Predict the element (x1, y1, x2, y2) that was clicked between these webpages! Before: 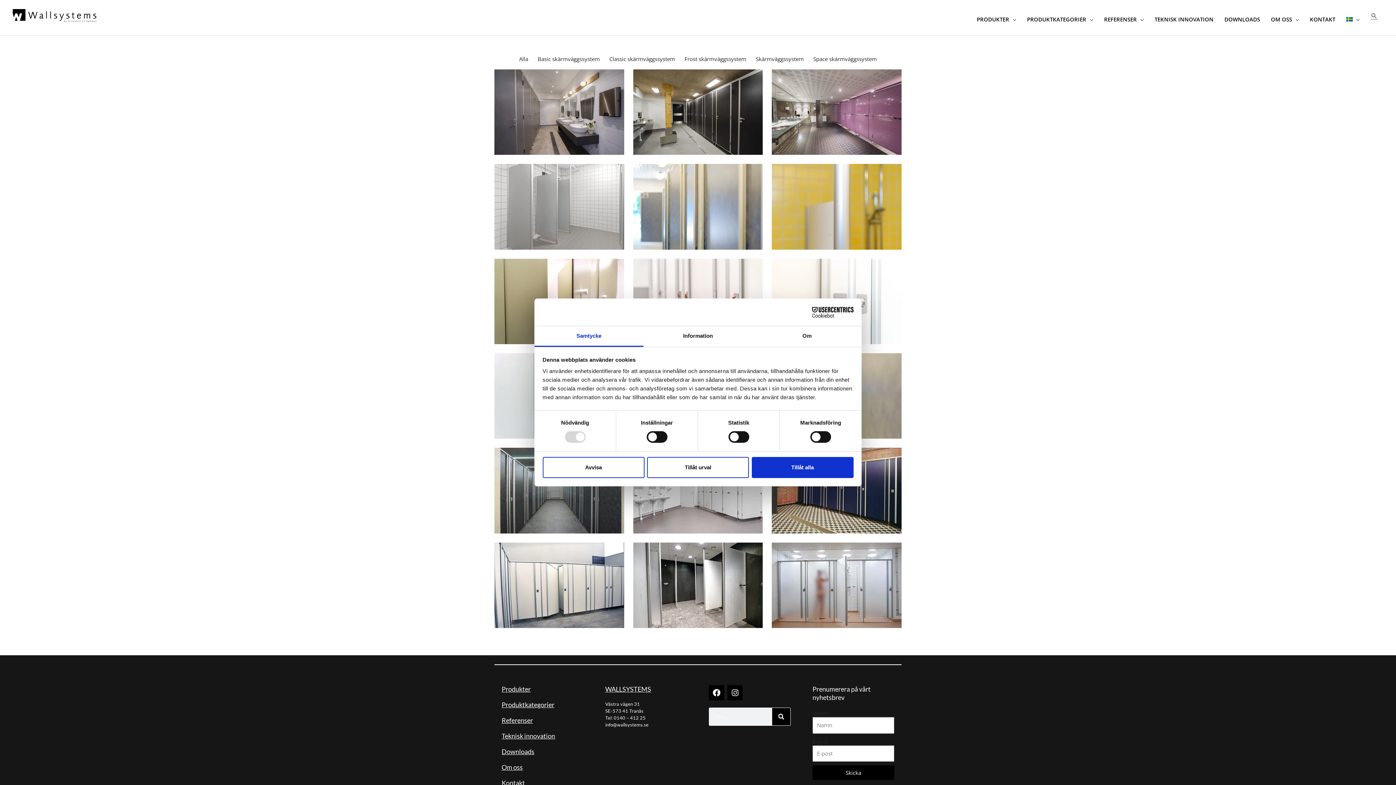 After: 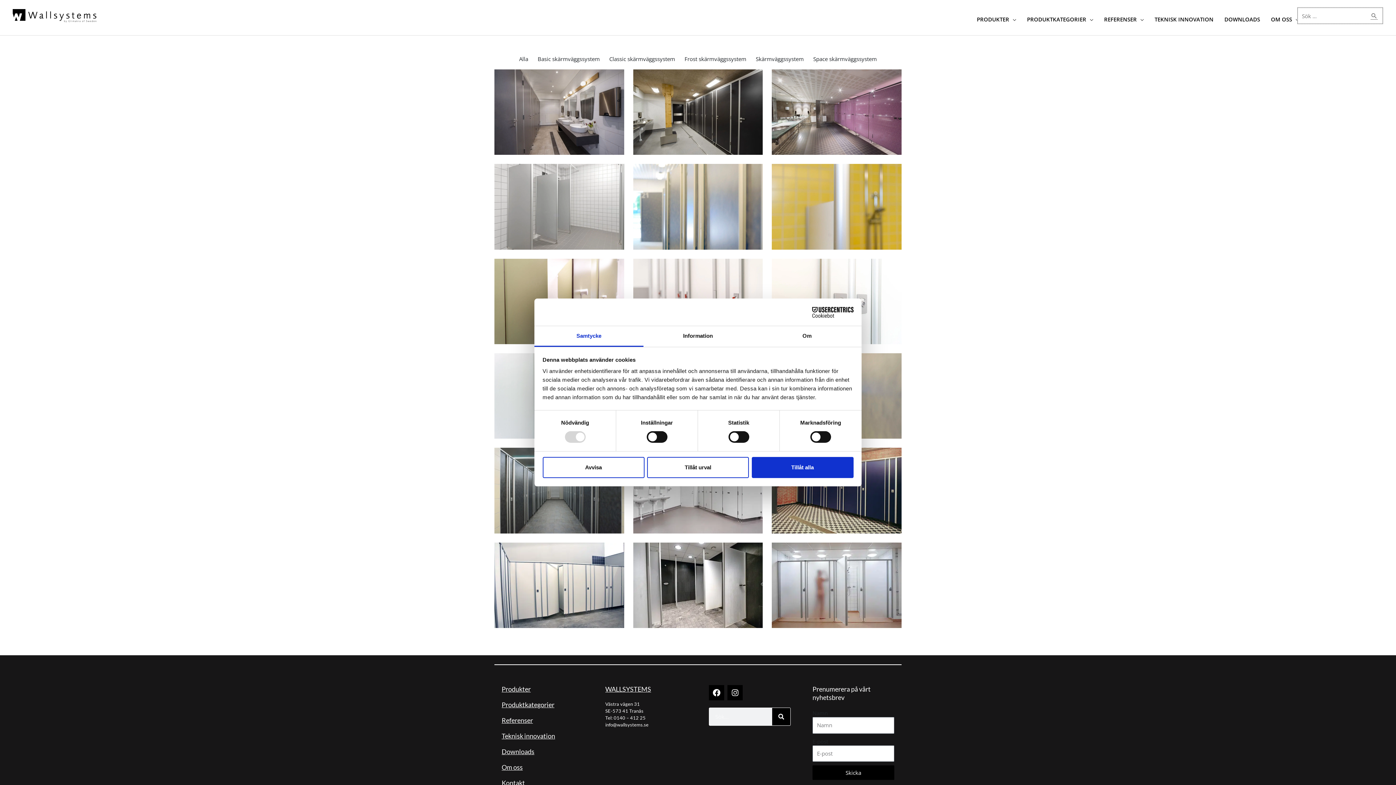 Action: bbox: (1370, 12, 1378, 19) label: Sökikonens länk